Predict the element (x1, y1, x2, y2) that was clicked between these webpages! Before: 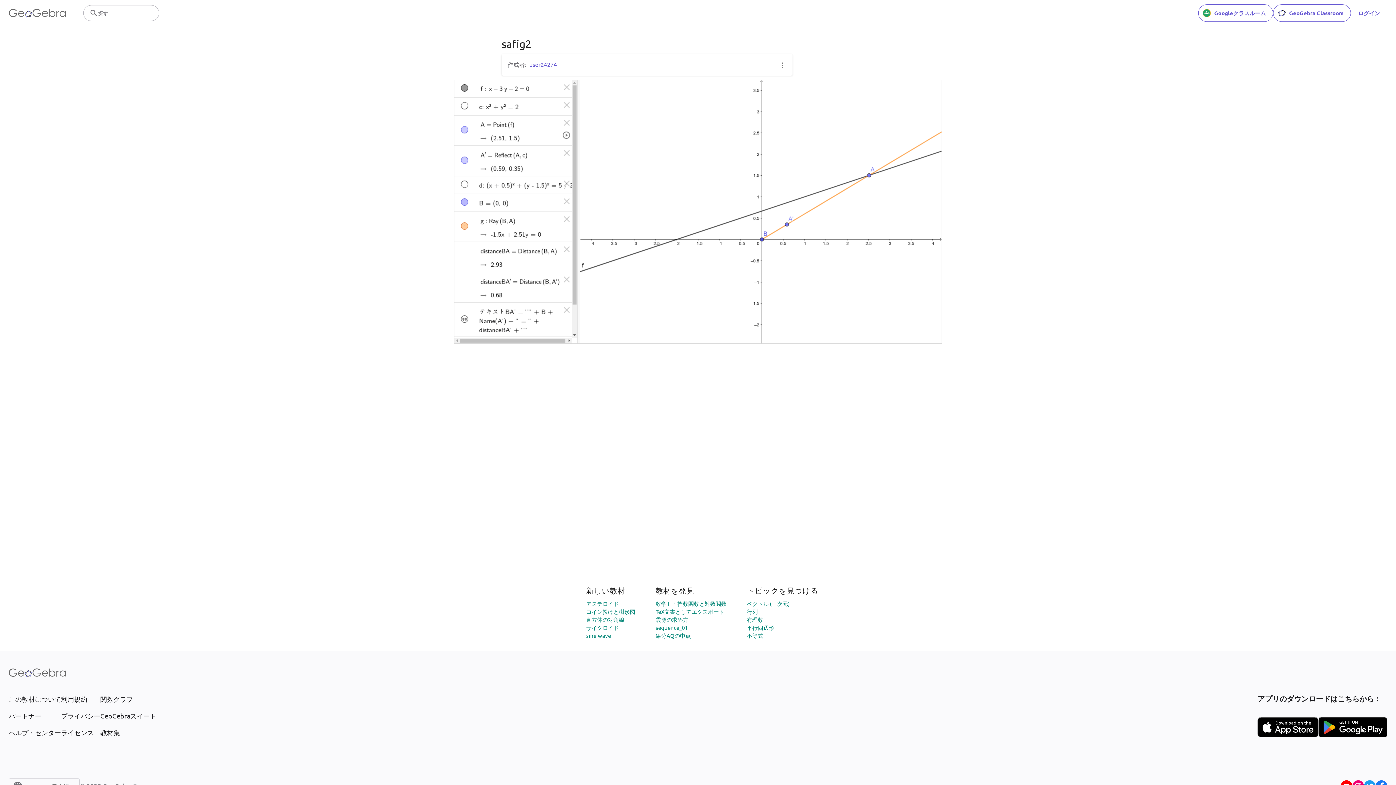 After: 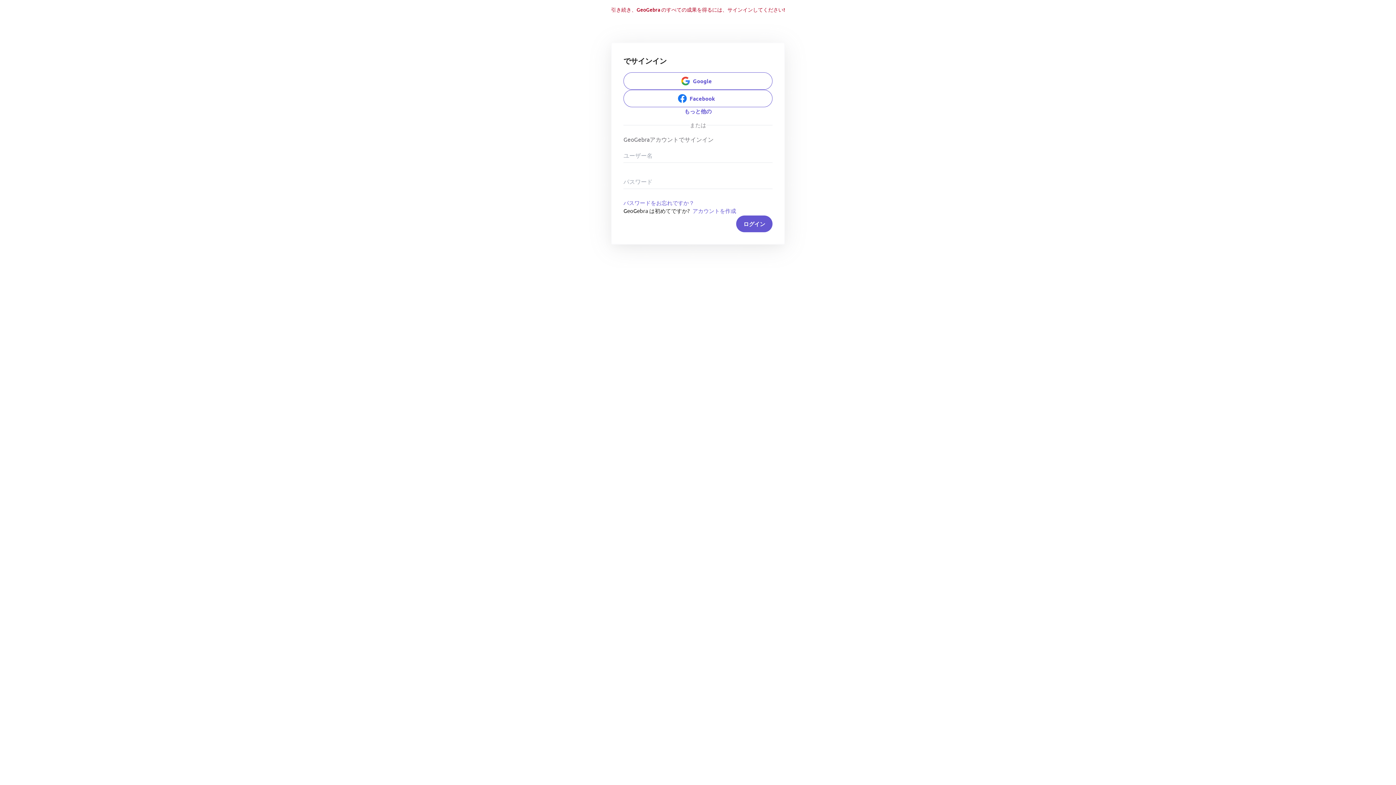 Action: bbox: (1273, 4, 1351, 21) label: GeoGebra Classroom